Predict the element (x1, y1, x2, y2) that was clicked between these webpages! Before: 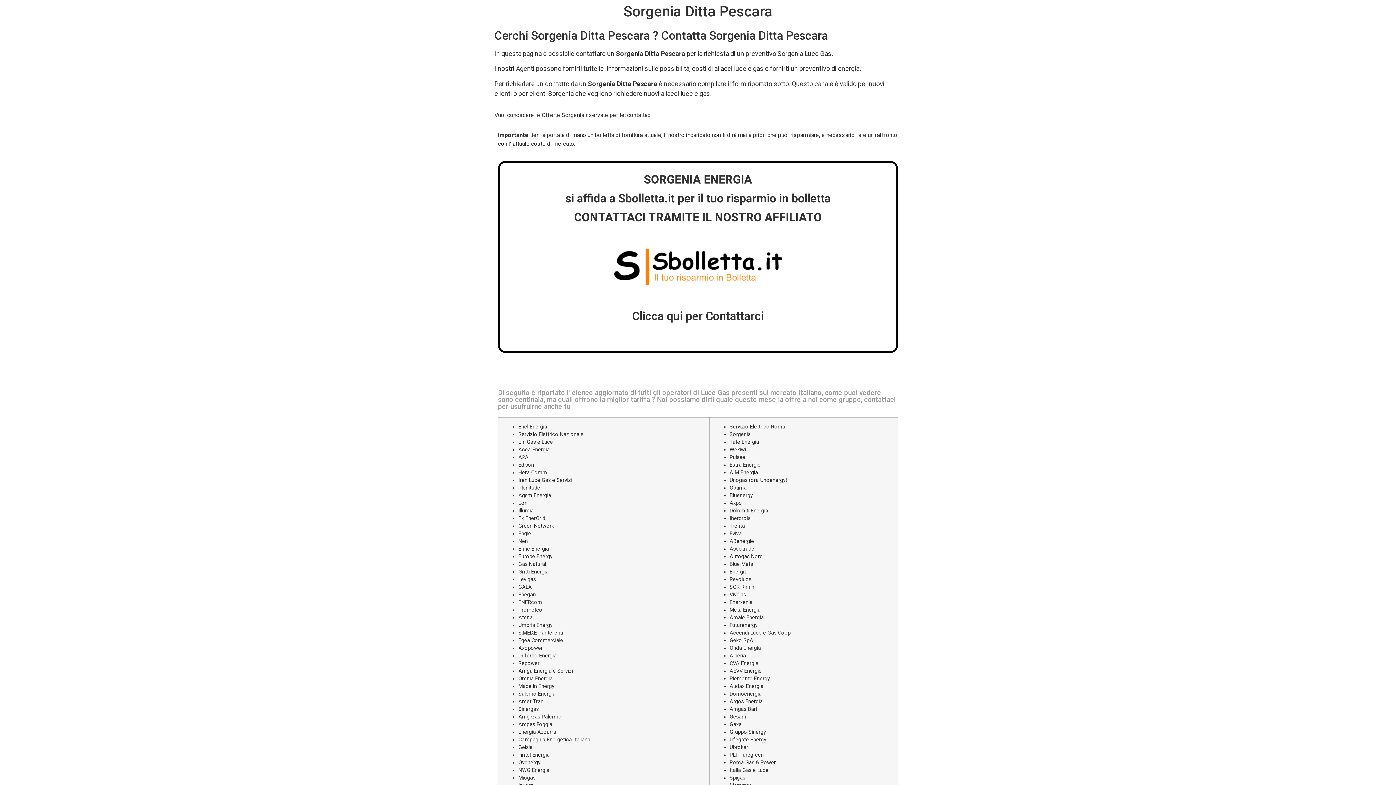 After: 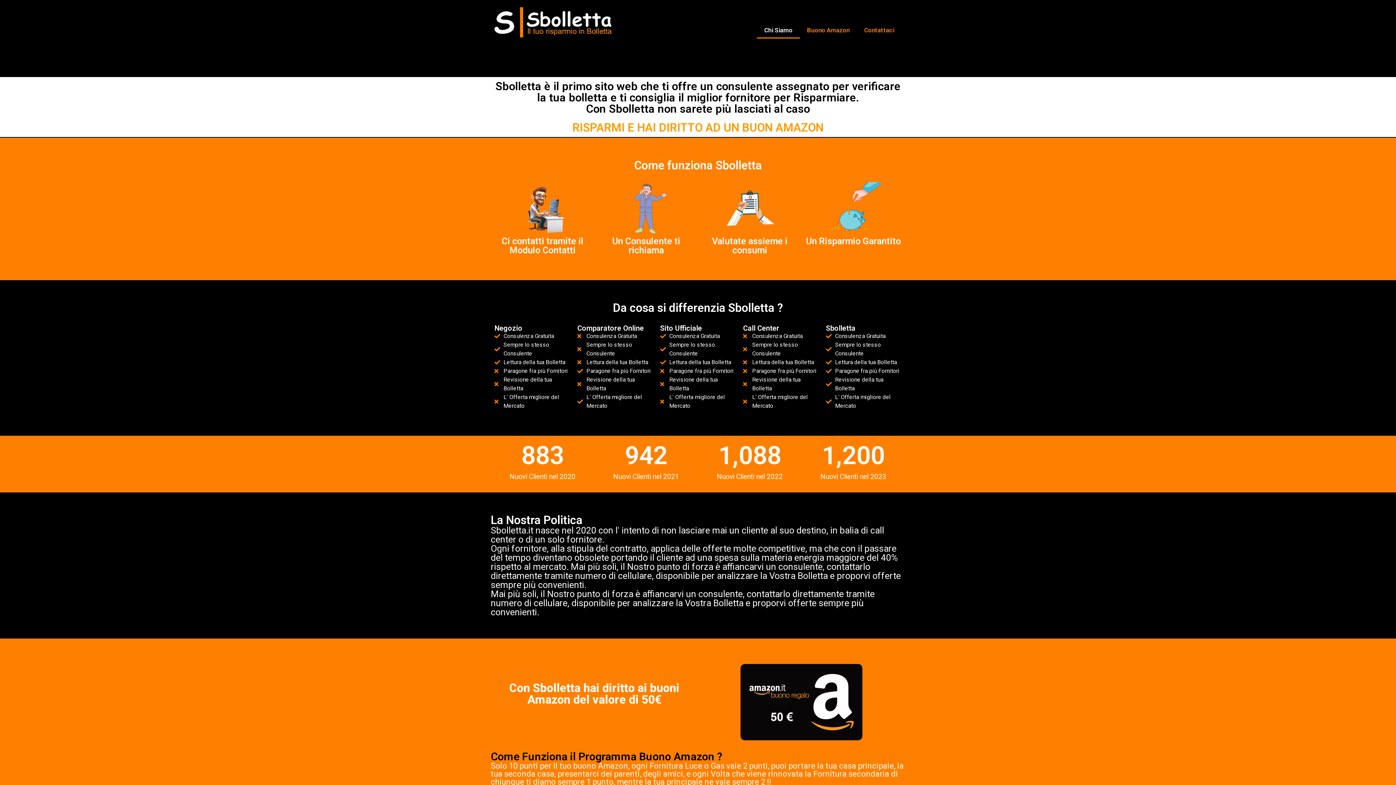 Action: label: Clicca qui per Contattarci bbox: (632, 309, 764, 323)